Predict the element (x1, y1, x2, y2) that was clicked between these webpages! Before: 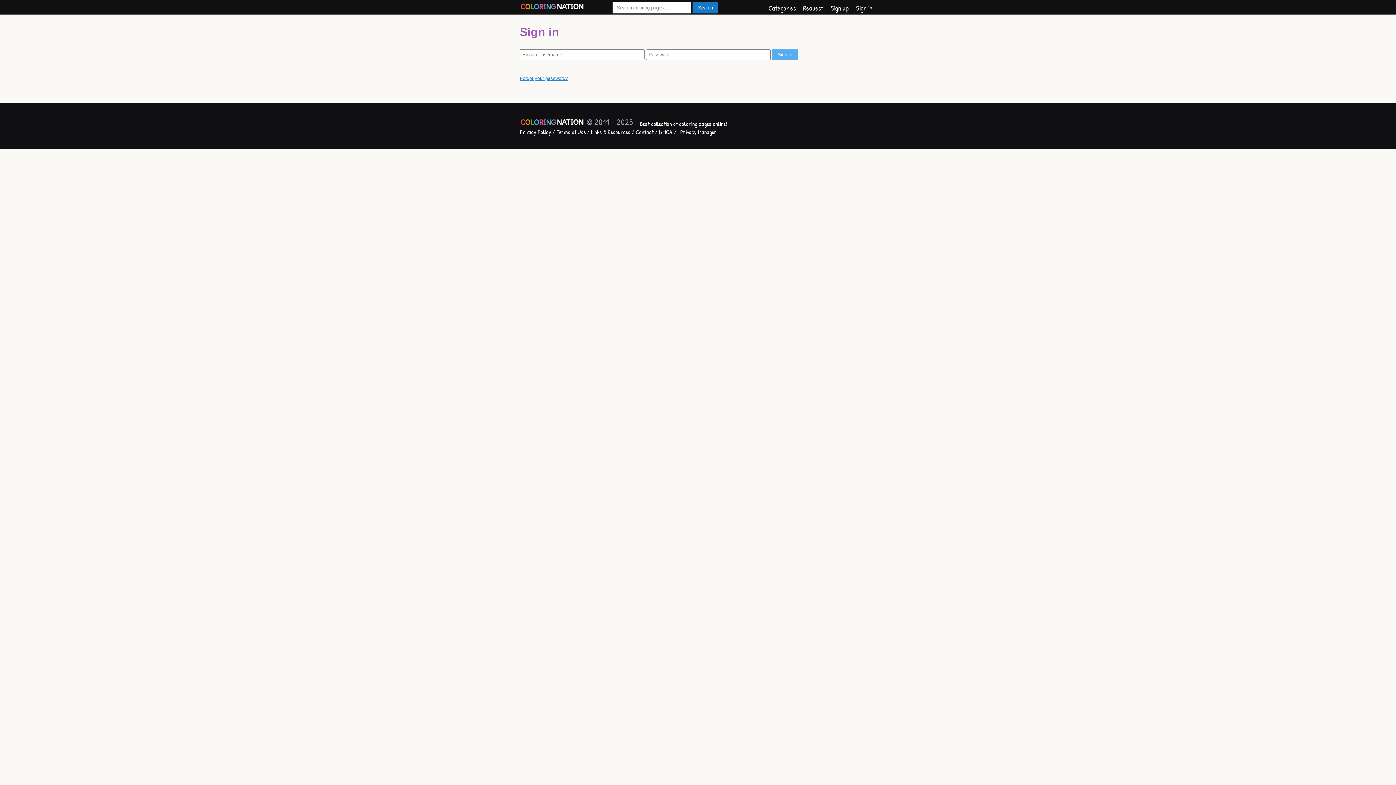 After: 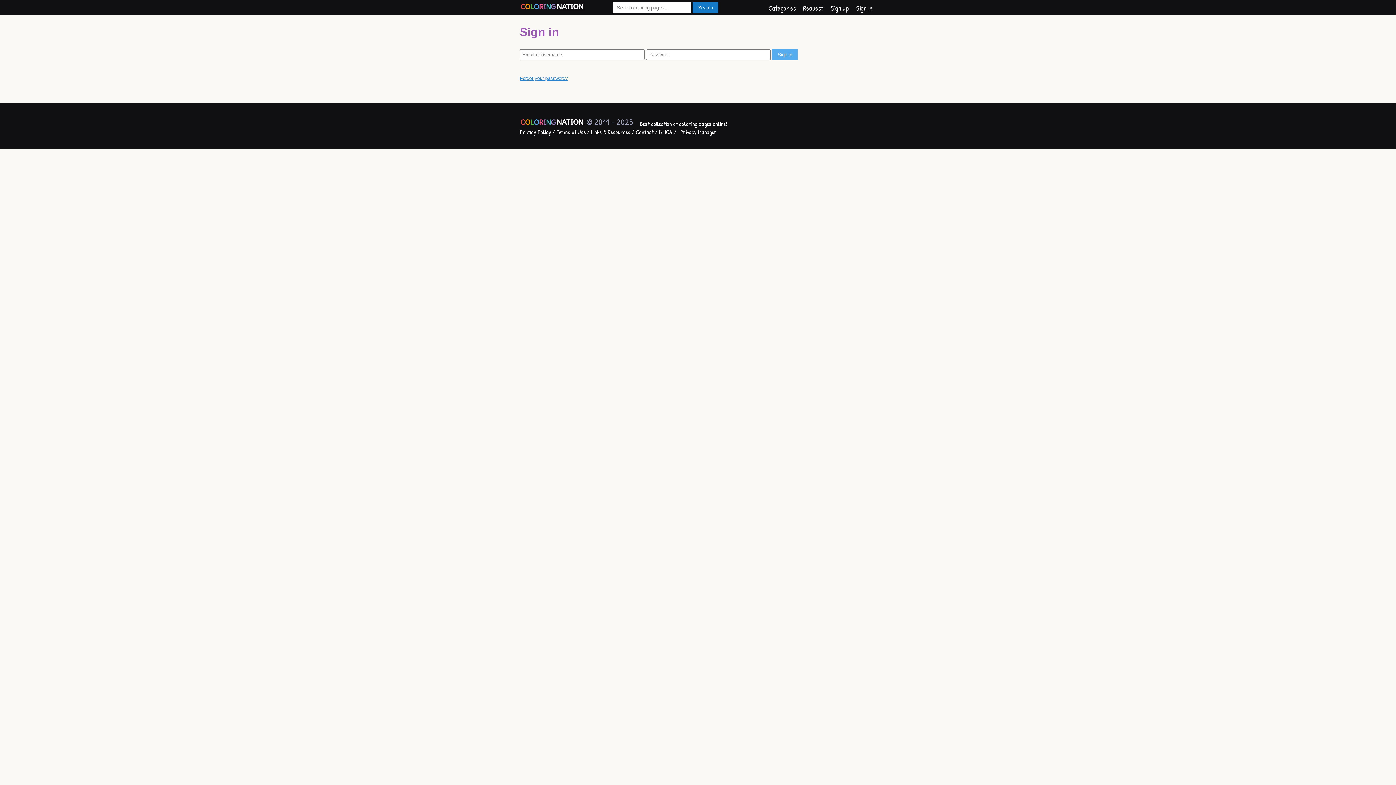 Action: label: Sign in bbox: (856, 3, 872, 12)